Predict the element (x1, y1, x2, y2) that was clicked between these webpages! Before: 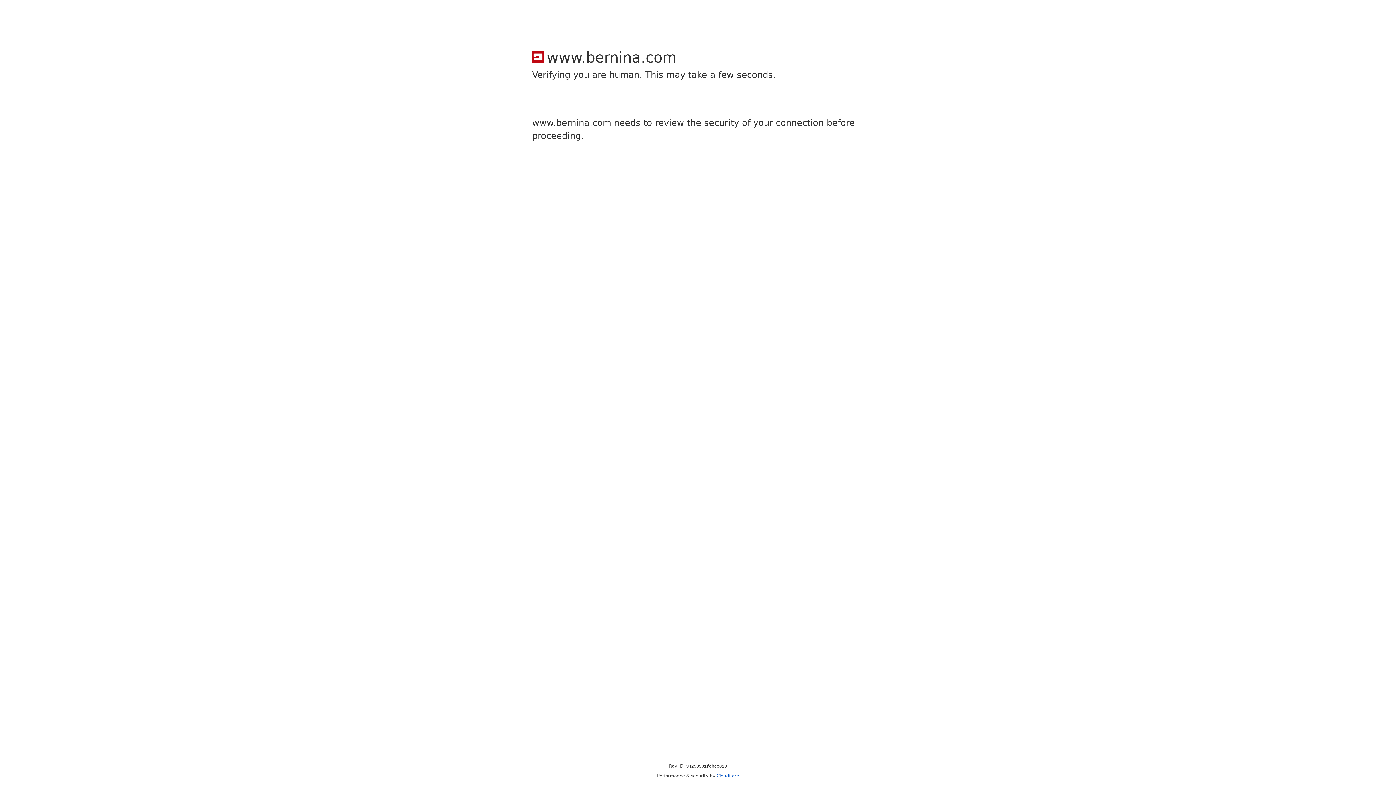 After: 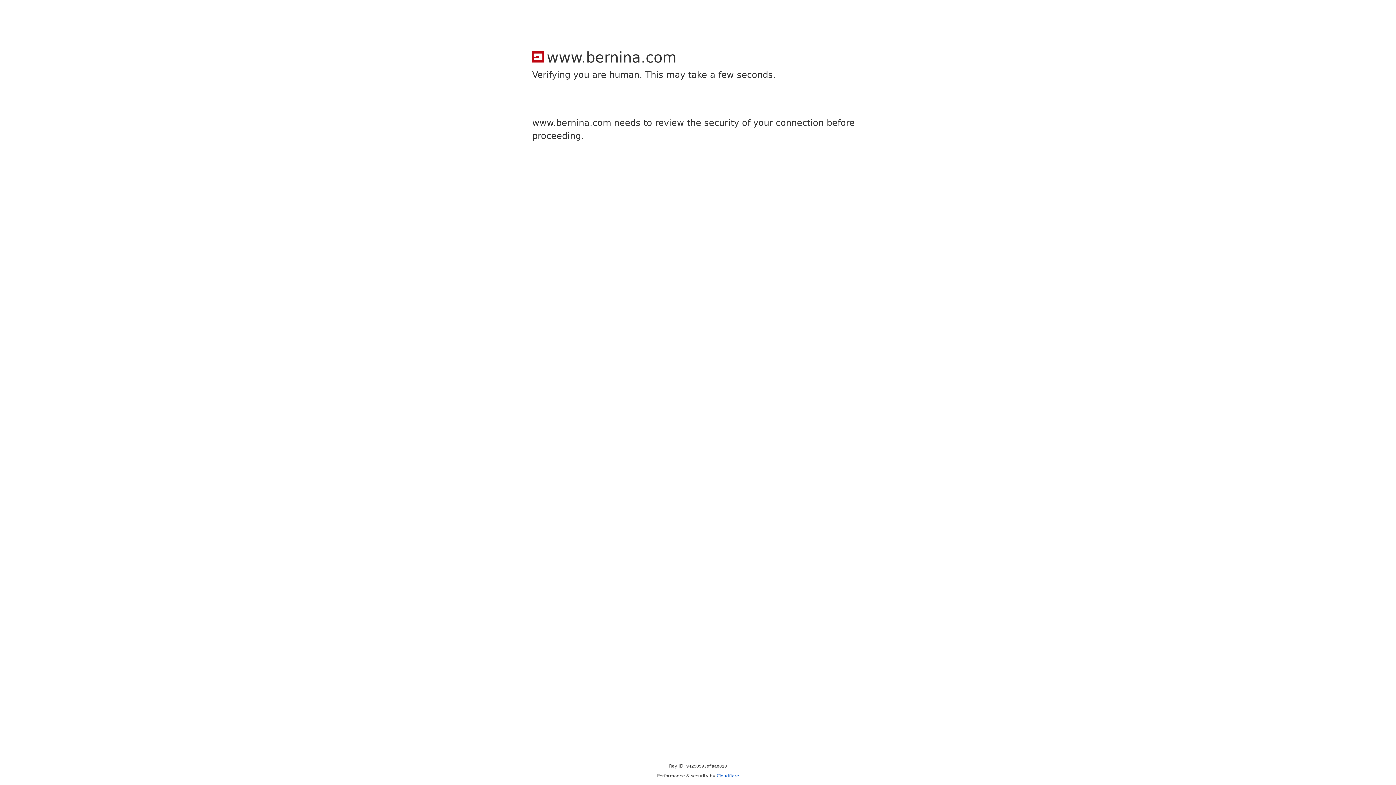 Action: label: Cloudflare bbox: (716, 773, 739, 778)